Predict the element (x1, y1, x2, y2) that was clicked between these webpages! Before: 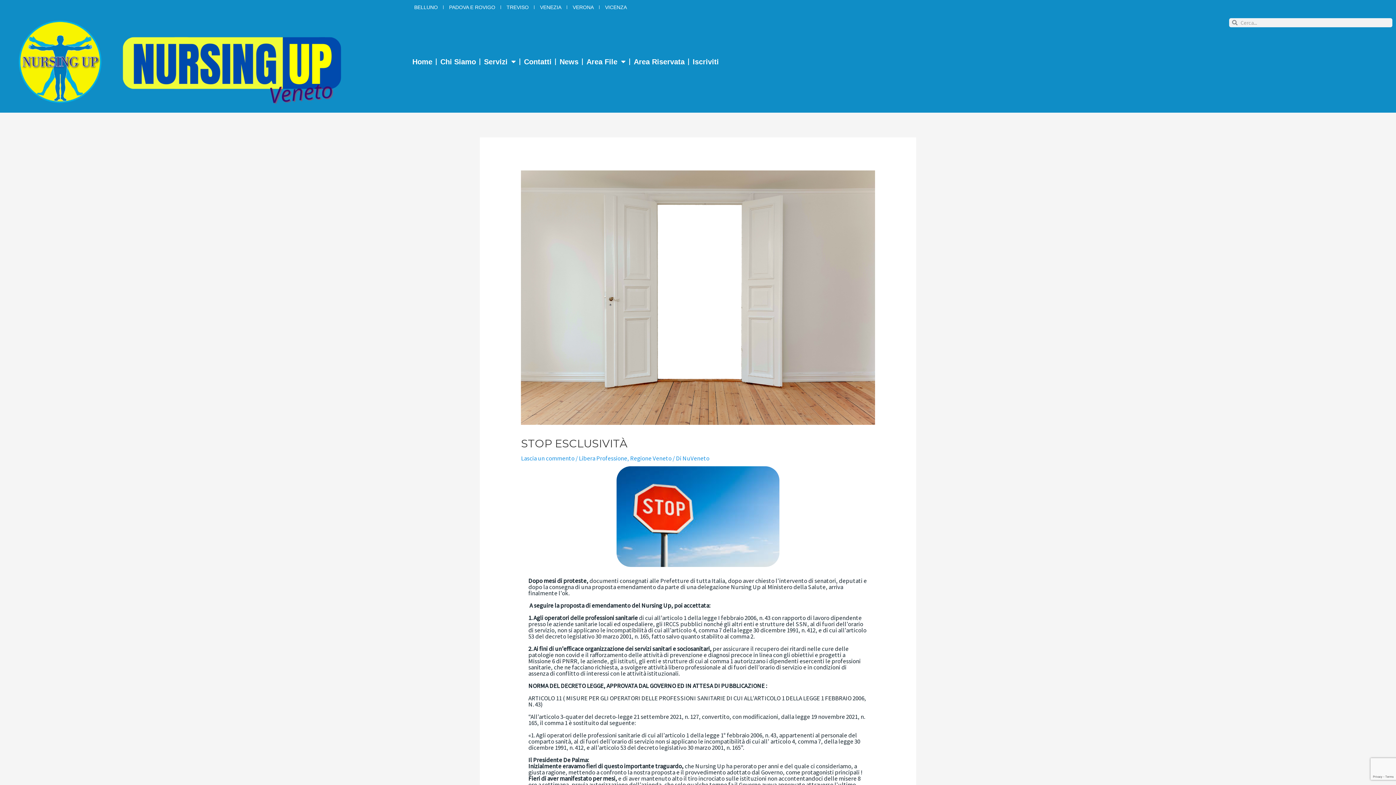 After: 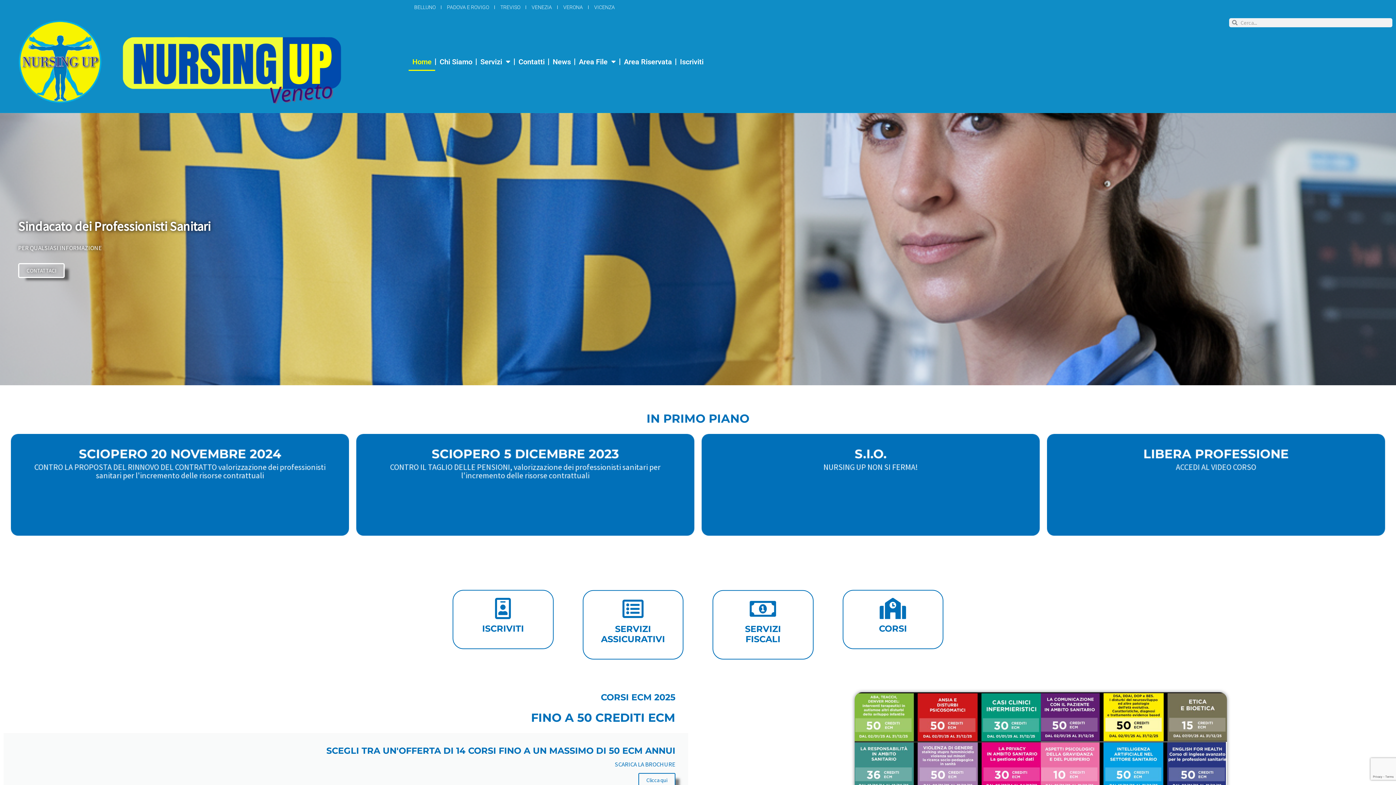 Action: label: Home bbox: (408, 52, 436, 70)